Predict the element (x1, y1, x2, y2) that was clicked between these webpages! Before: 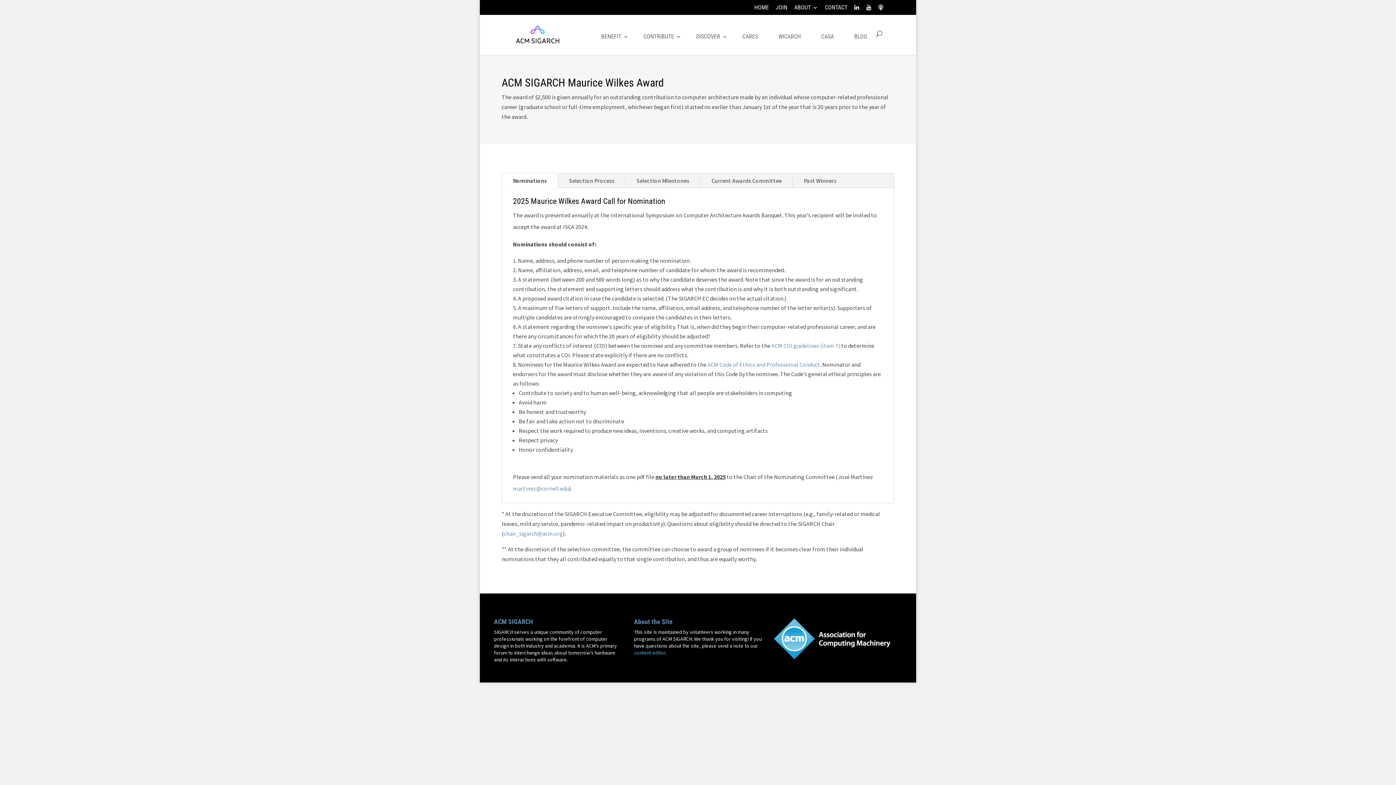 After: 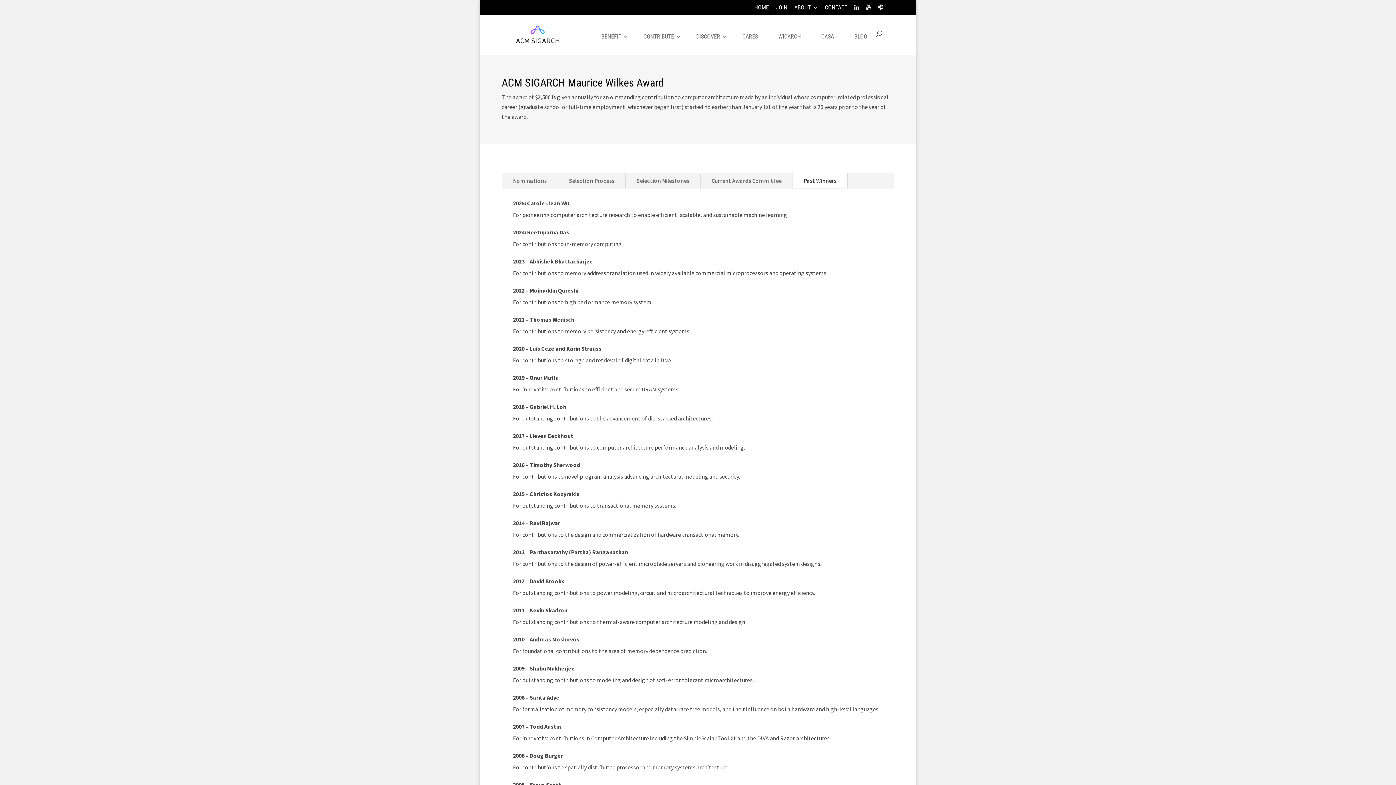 Action: label: Past Winners bbox: (793, 173, 847, 188)